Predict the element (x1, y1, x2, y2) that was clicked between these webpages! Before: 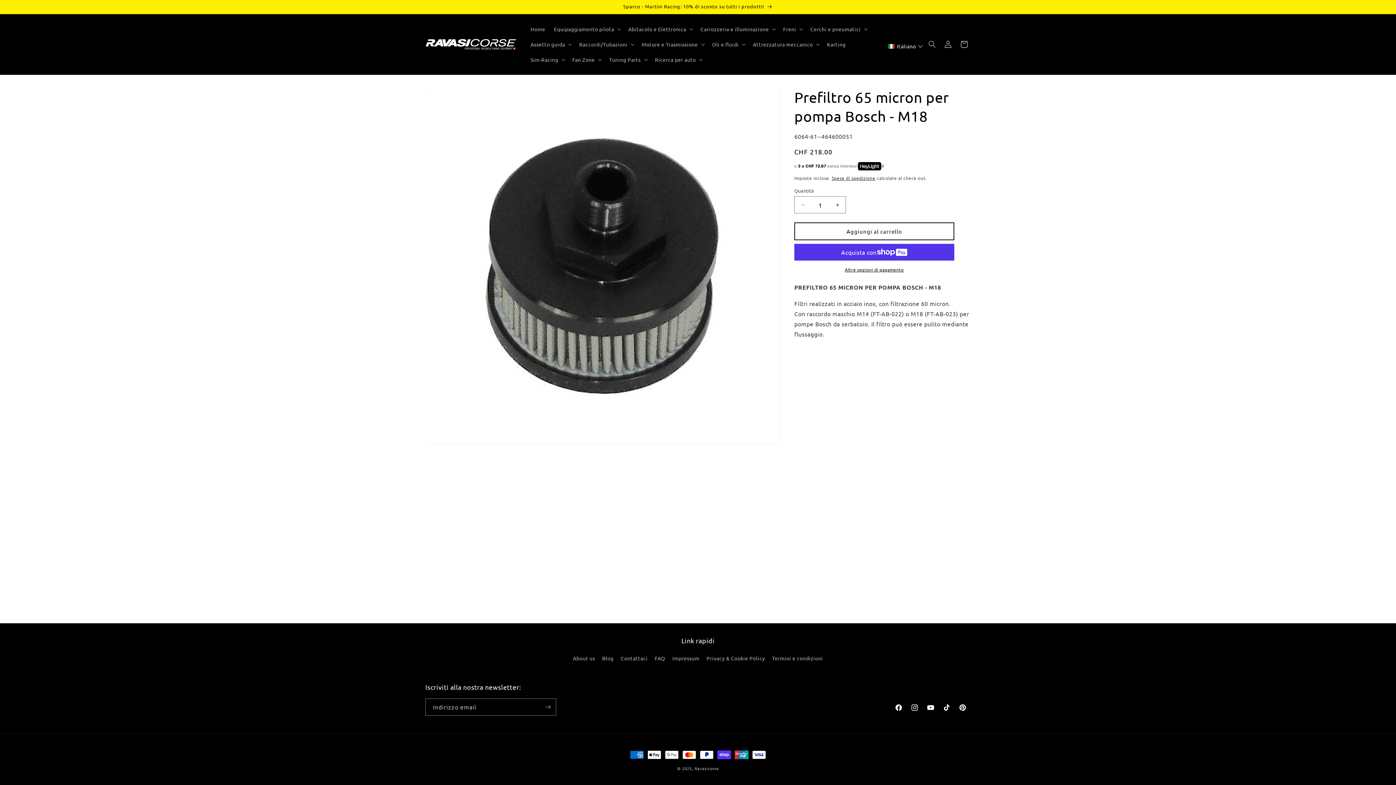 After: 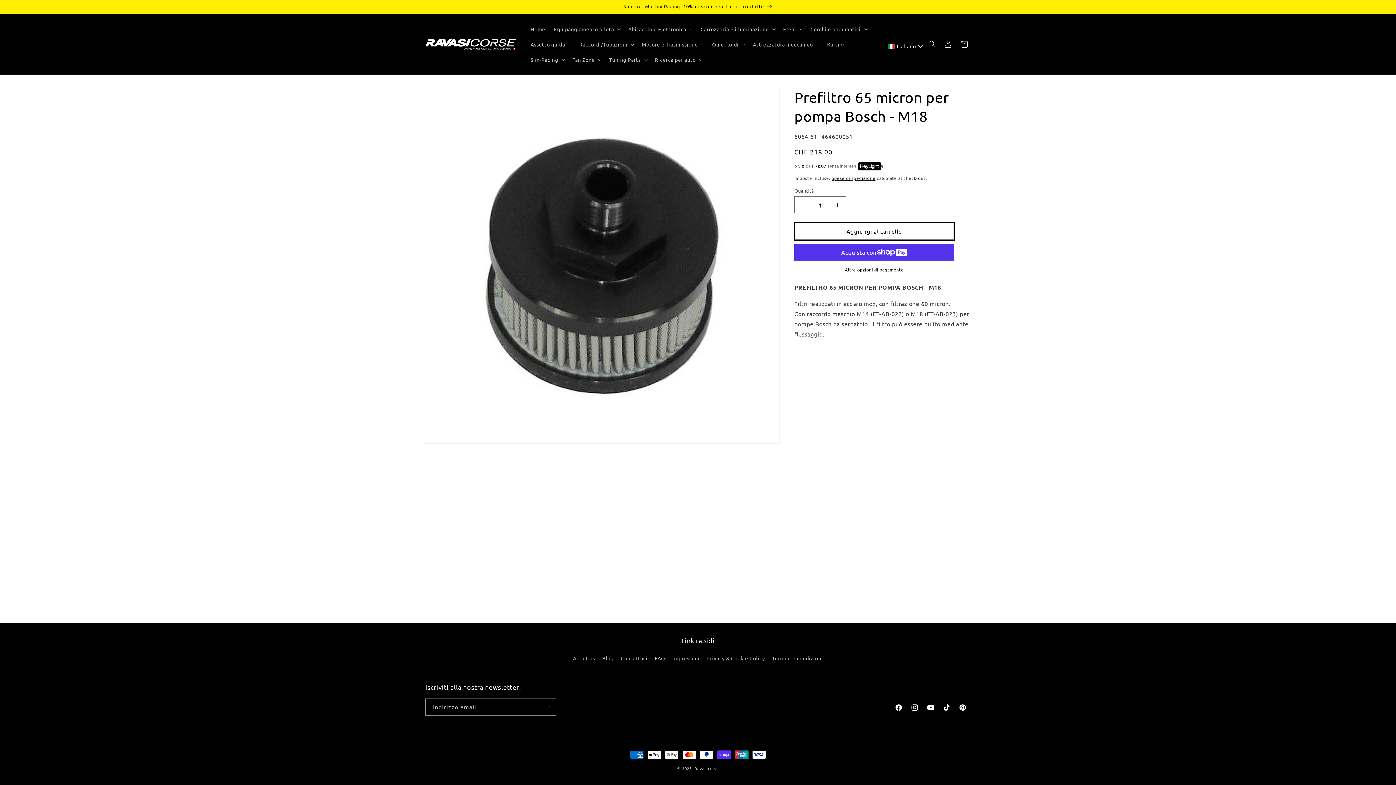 Action: label: Aggiungi al carrello bbox: (794, 222, 954, 240)